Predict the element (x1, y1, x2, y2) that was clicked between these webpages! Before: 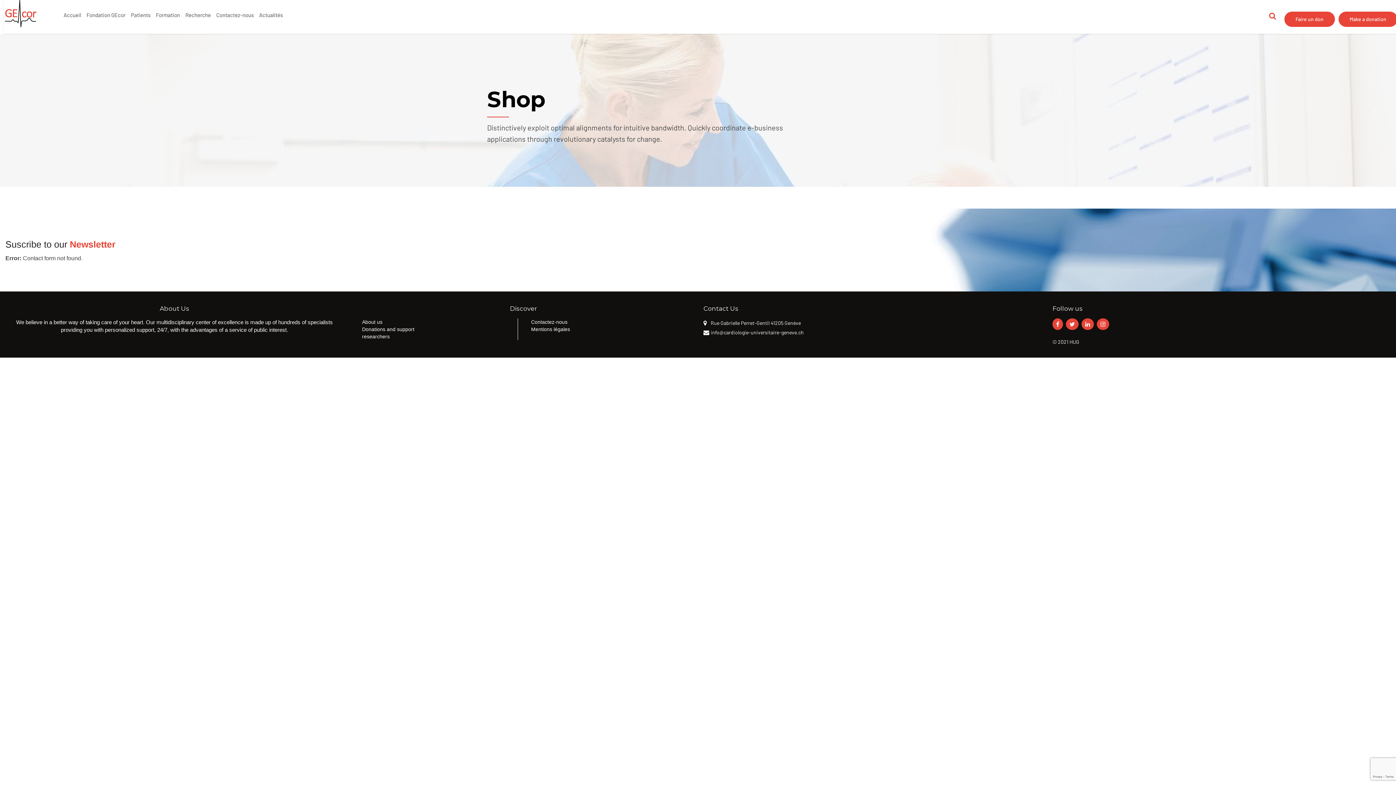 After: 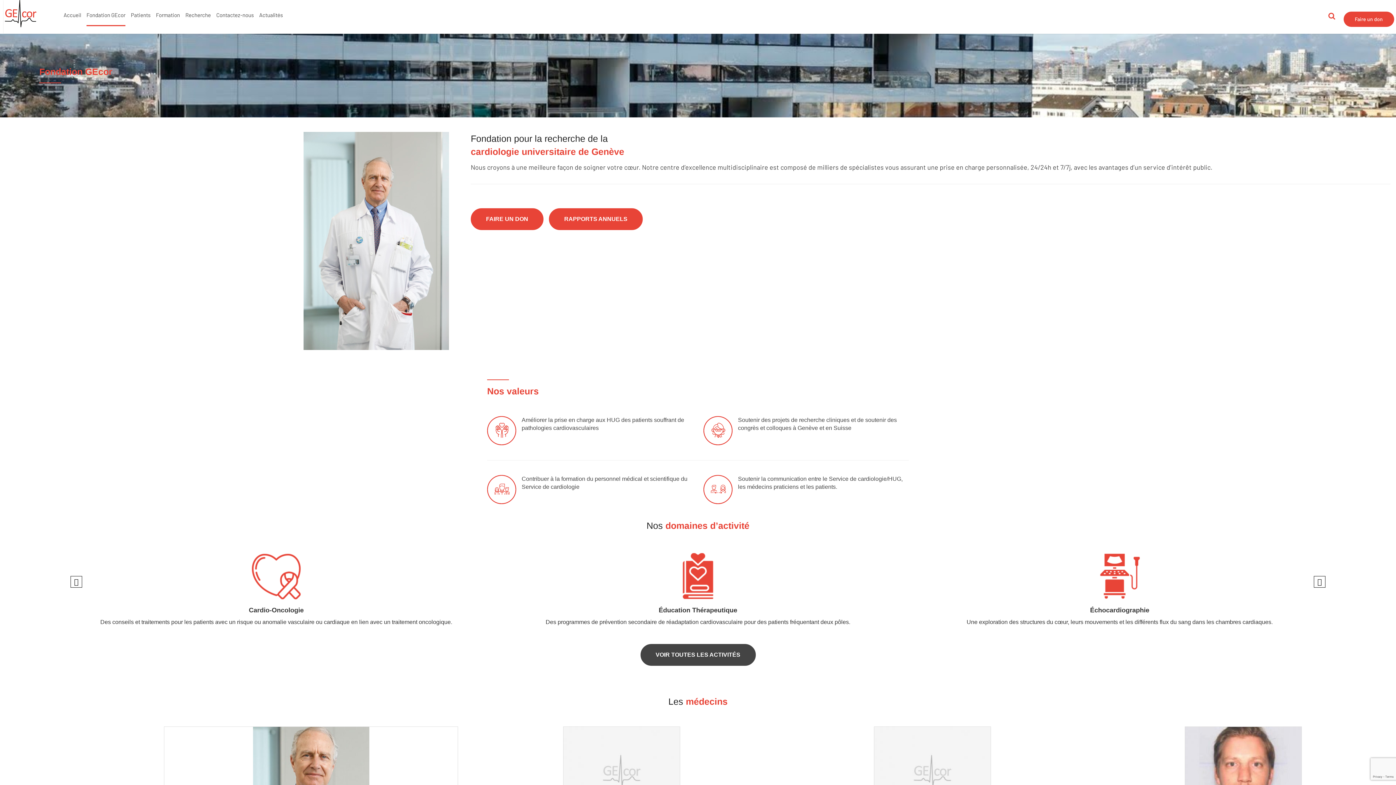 Action: label: Fondation GEcor bbox: (86, 3, 125, 26)